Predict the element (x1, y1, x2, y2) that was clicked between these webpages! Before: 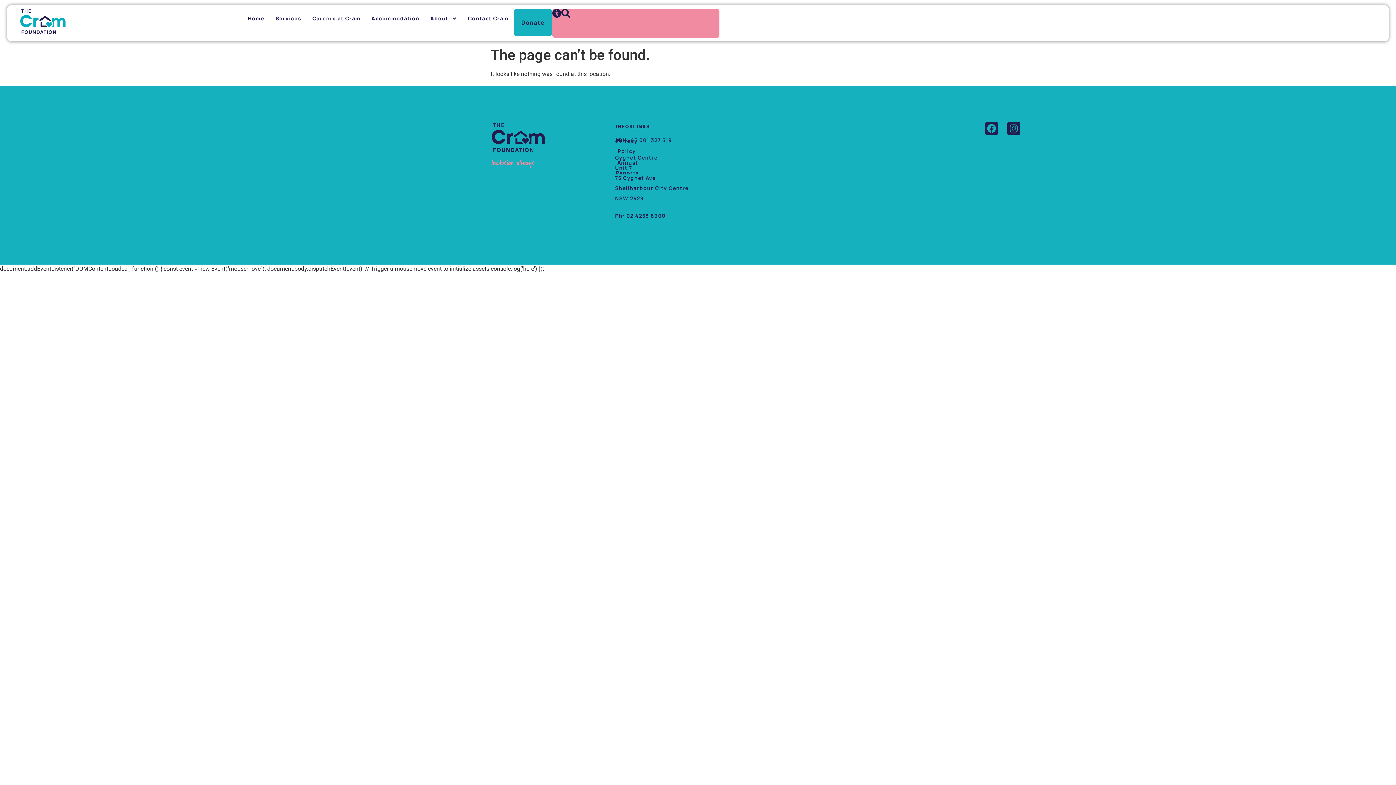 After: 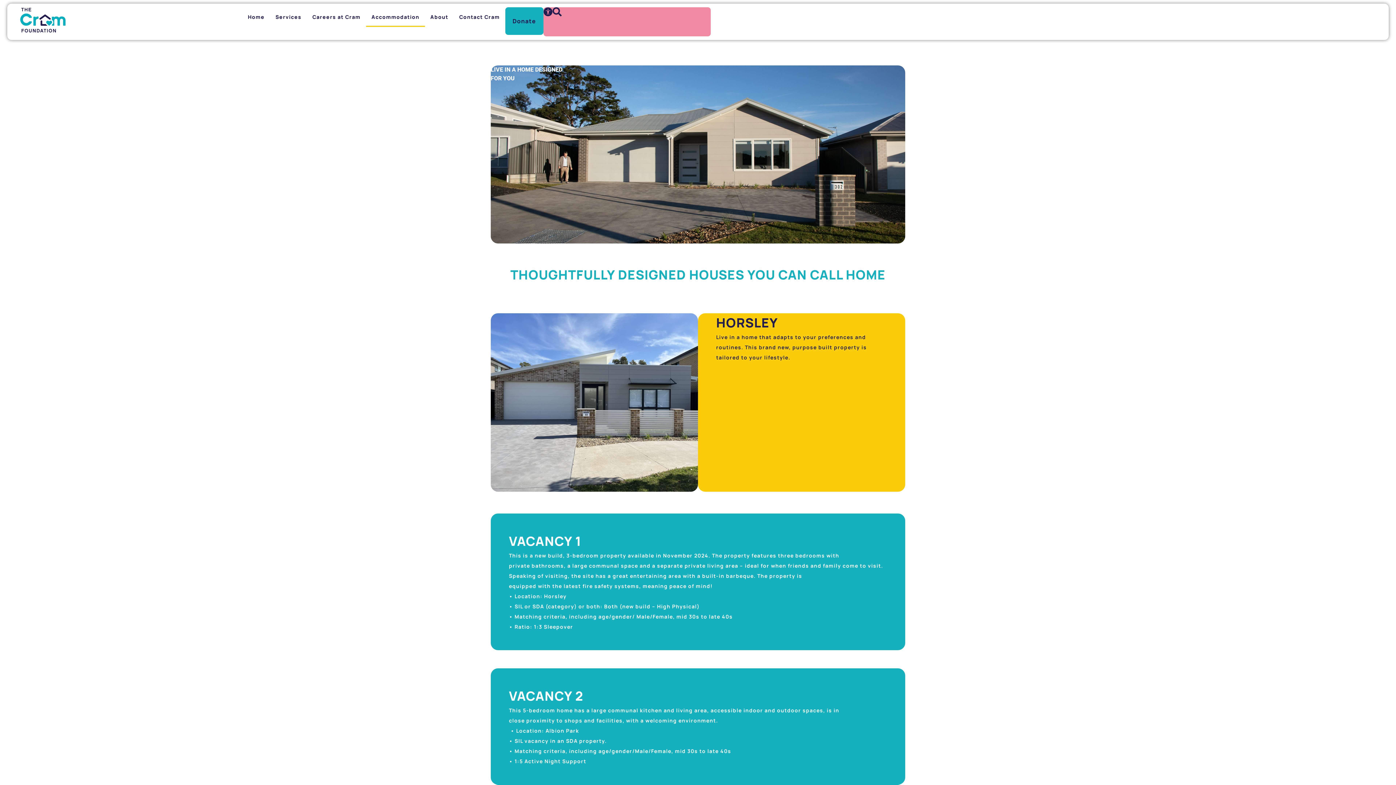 Action: bbox: (366, 8, 424, 28) label: Accommodation